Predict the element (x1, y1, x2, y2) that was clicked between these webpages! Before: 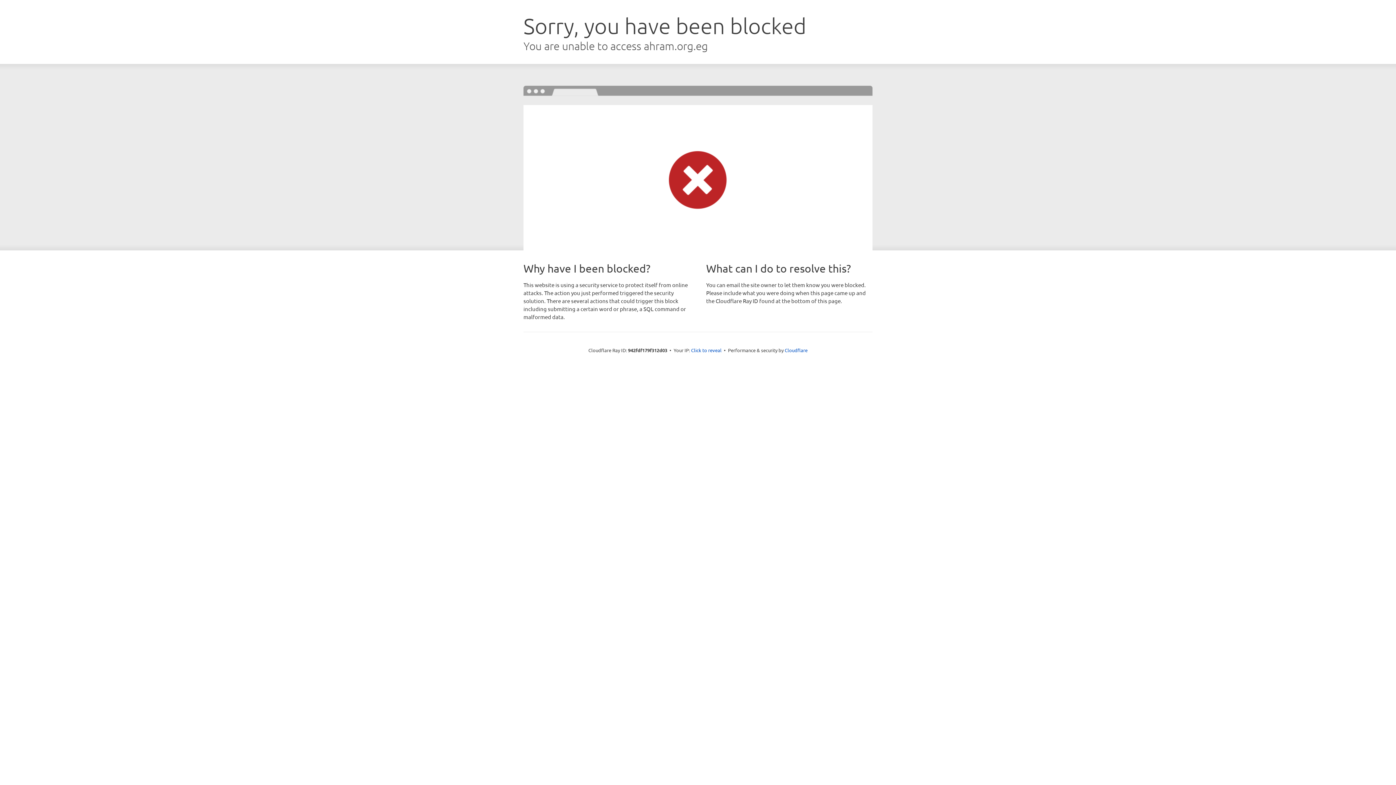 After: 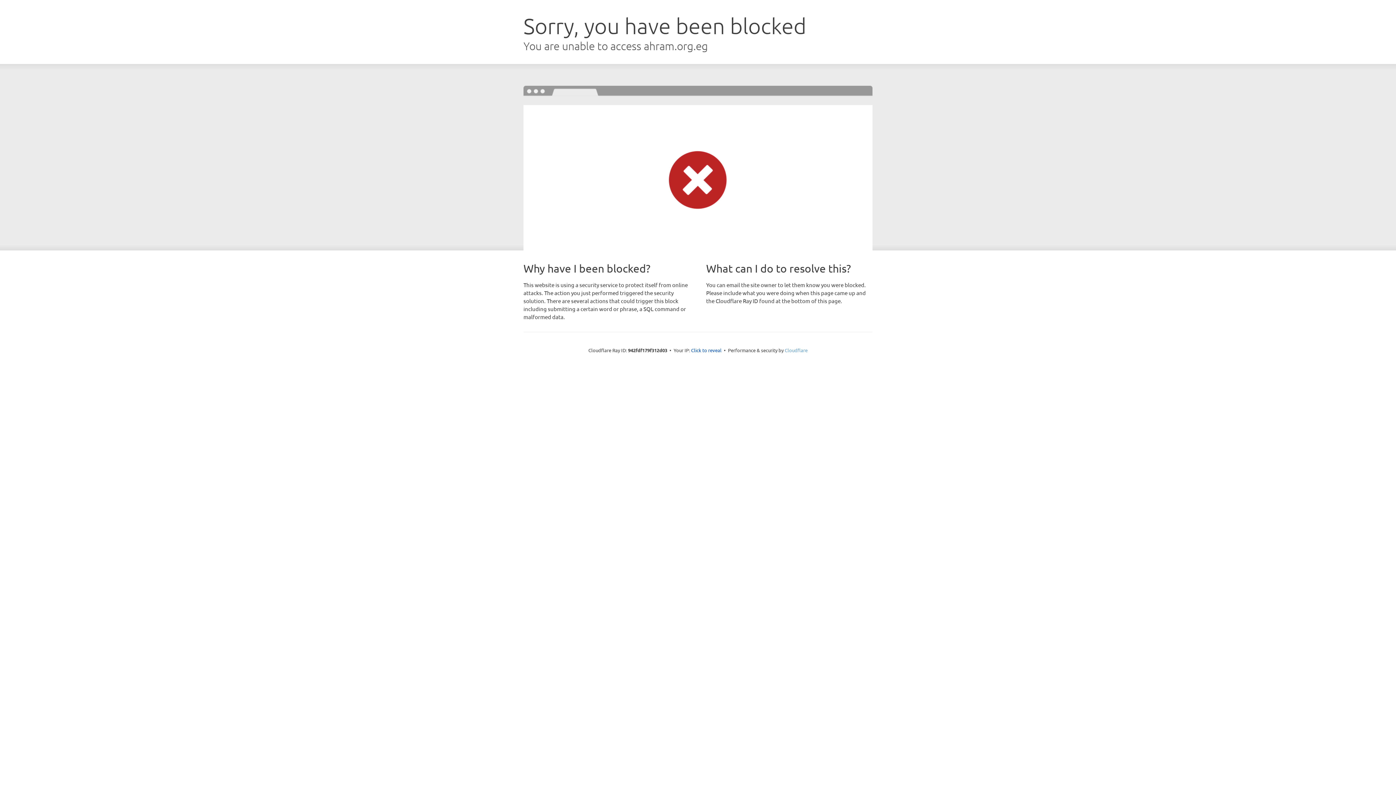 Action: bbox: (784, 347, 807, 353) label: Cloudflare